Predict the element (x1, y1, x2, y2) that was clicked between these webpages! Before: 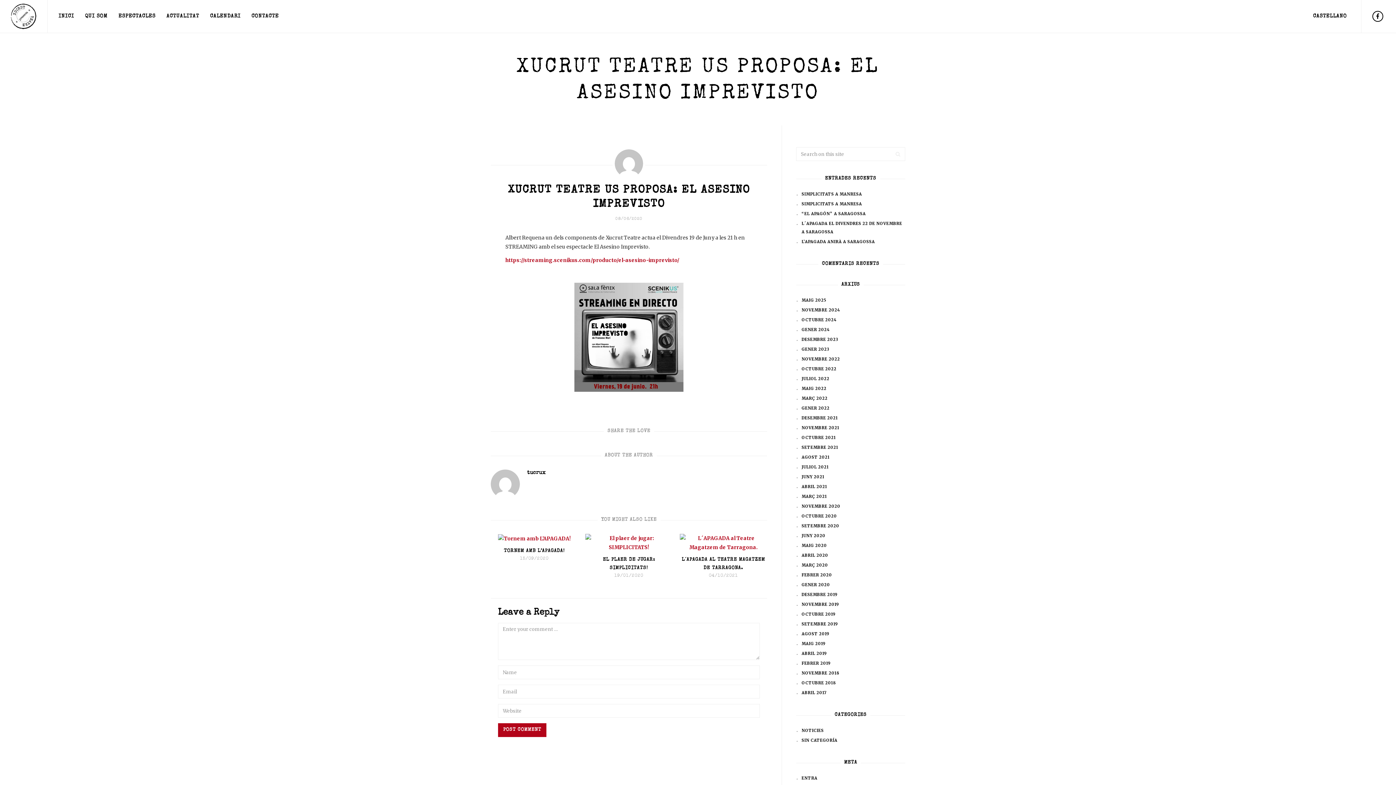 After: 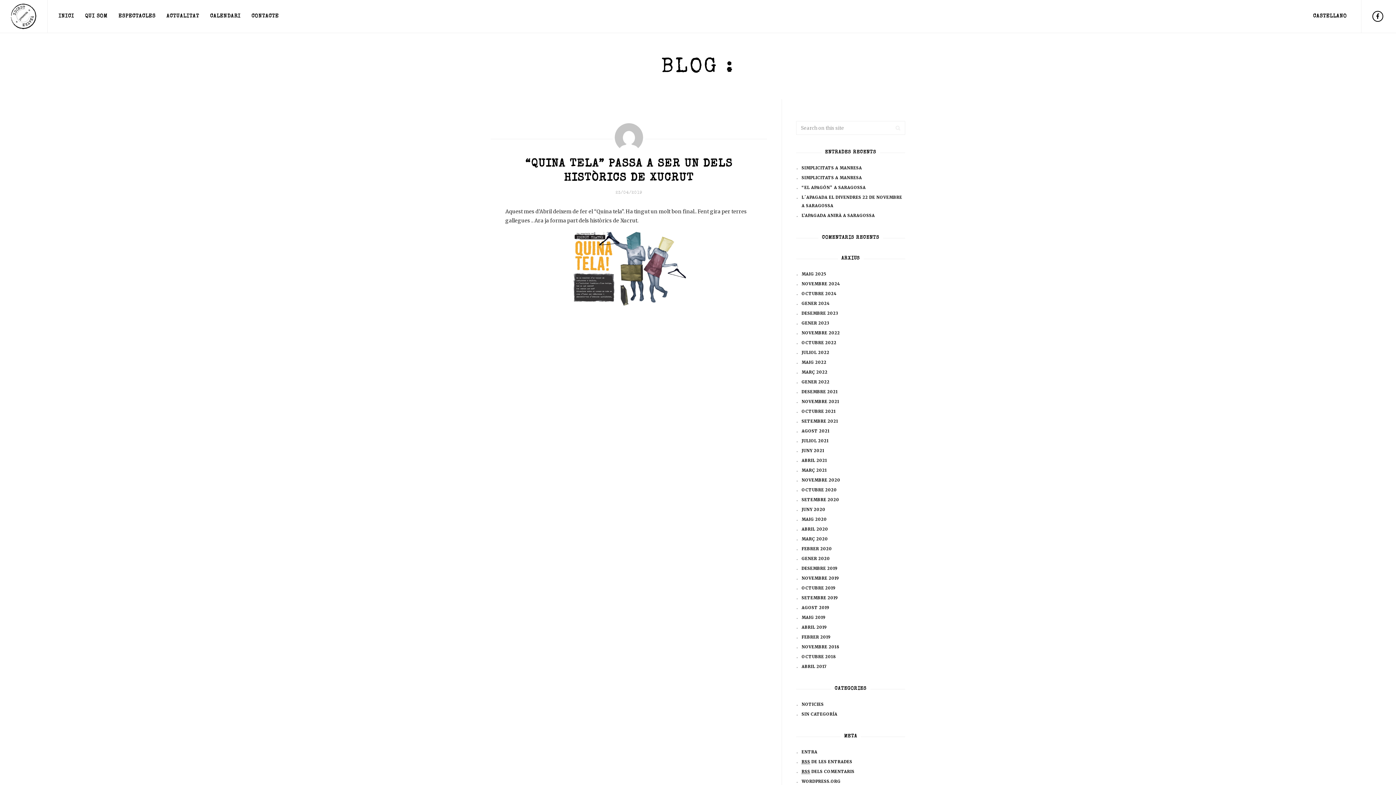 Action: bbox: (801, 651, 827, 656) label: ABRIL 2019